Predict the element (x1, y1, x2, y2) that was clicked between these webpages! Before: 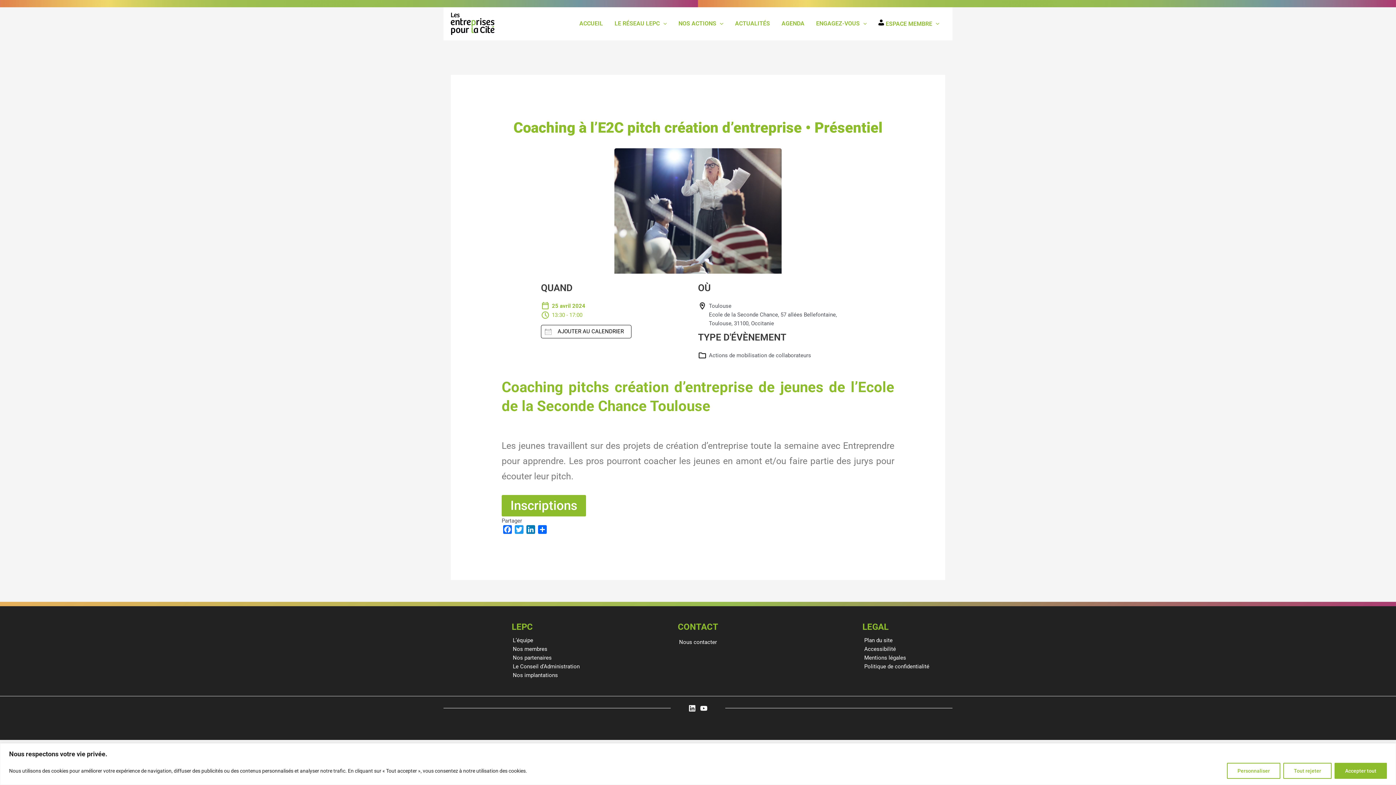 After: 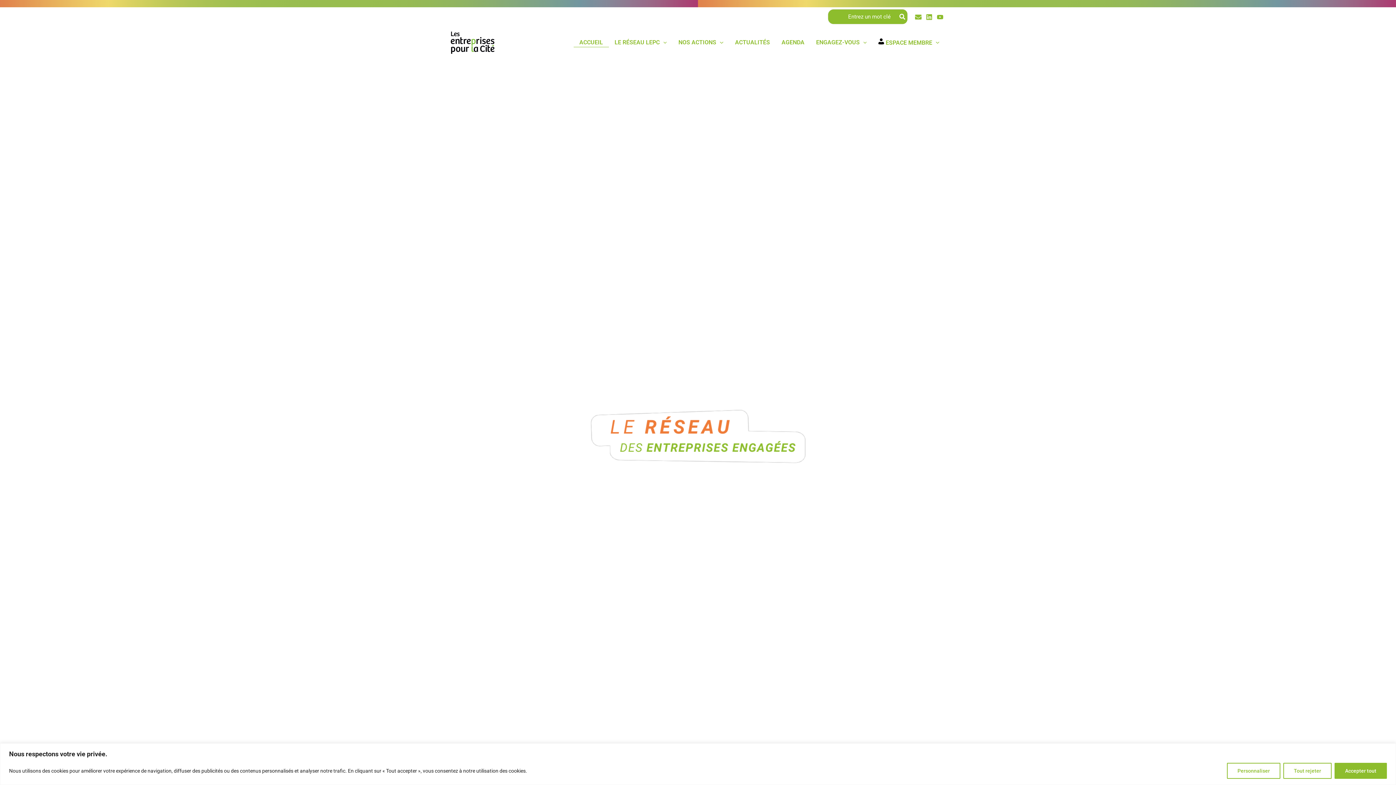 Action: bbox: (450, 20, 494, 26)